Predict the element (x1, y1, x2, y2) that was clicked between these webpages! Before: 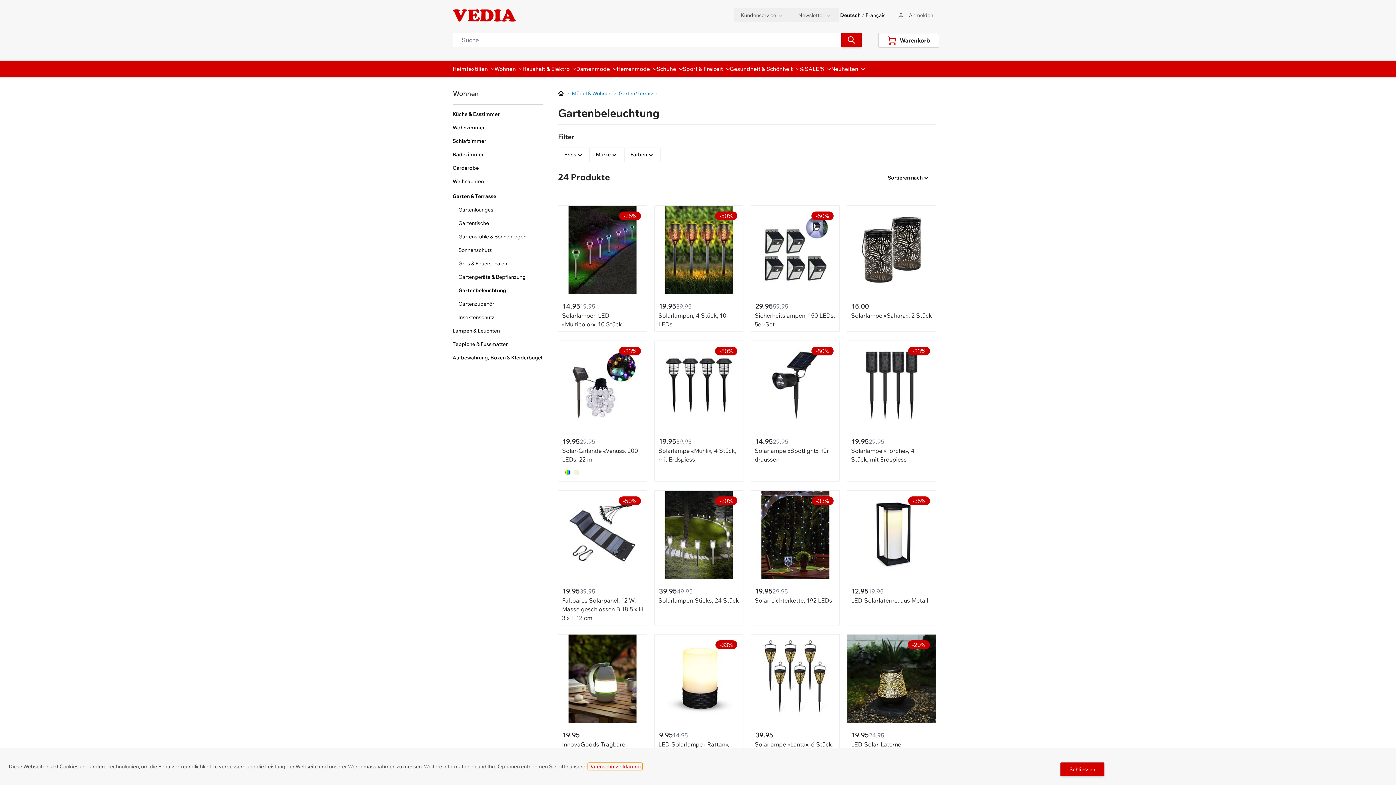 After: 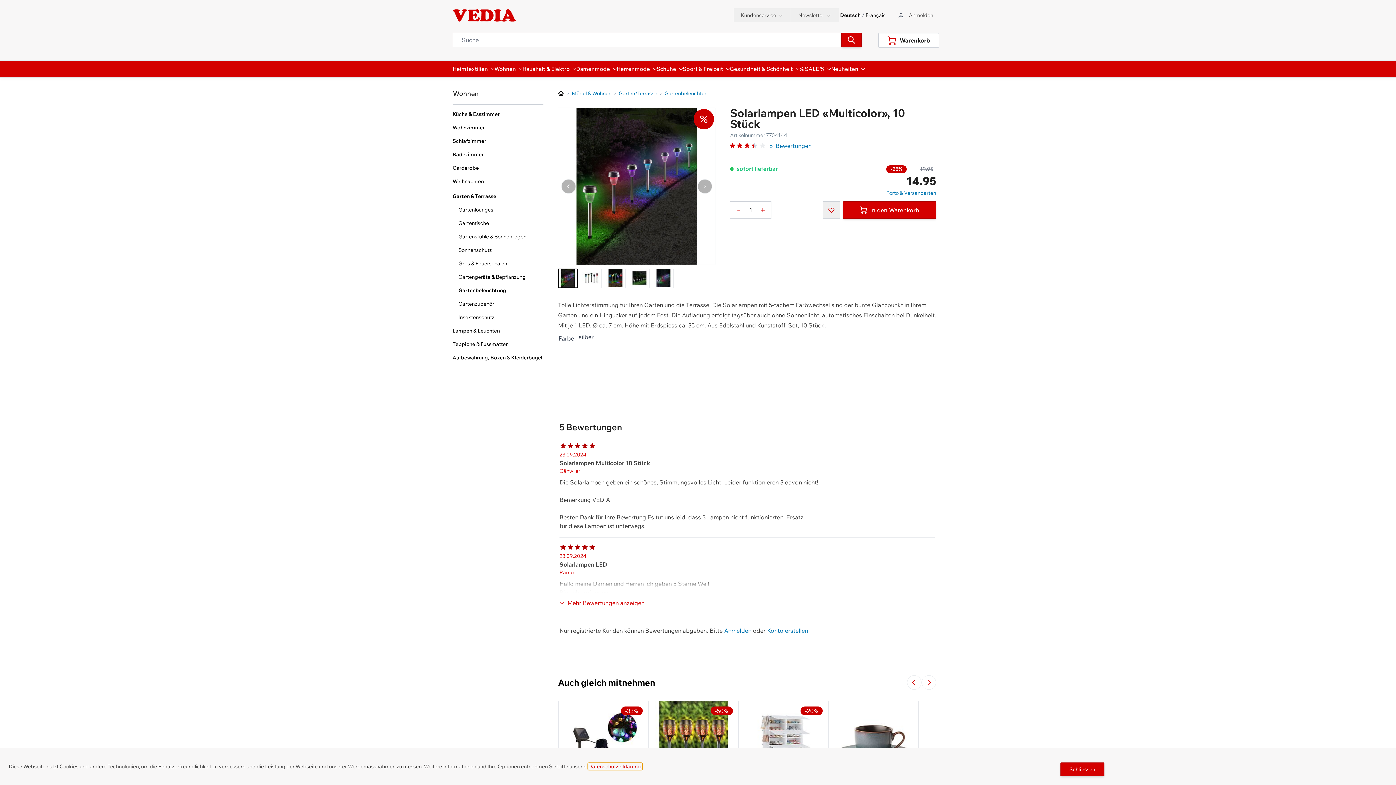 Action: label: -25% bbox: (558, 205, 646, 294)